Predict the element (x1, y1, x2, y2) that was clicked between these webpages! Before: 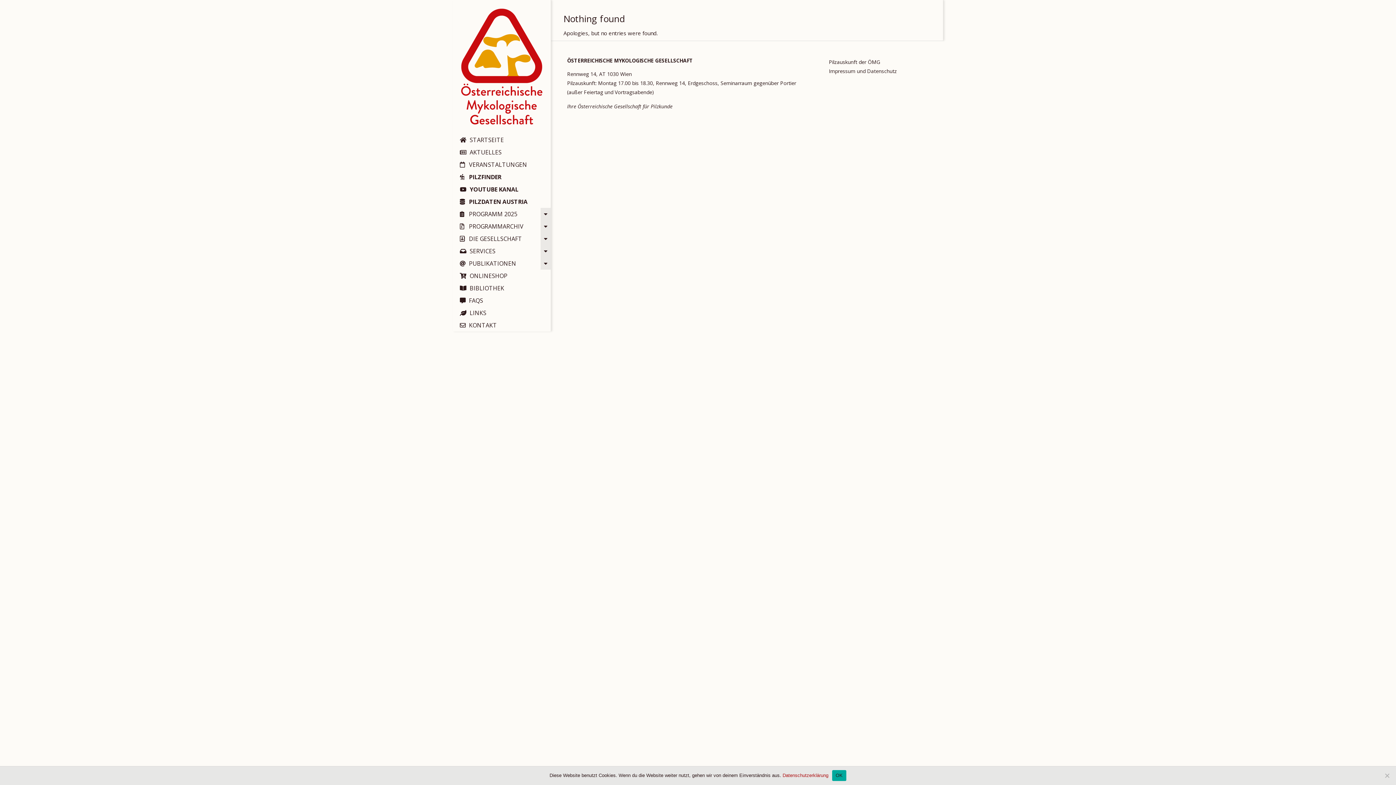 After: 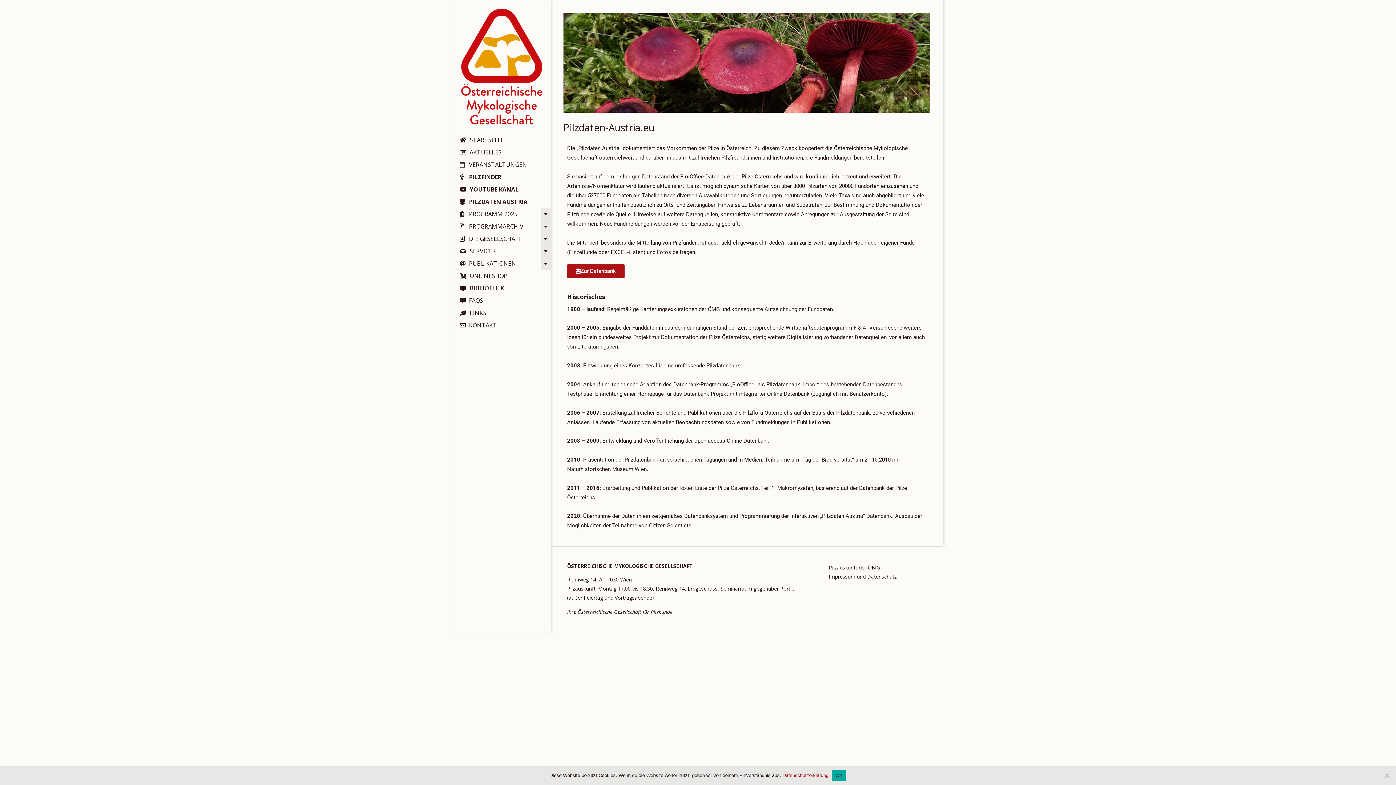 Action: bbox: (452, 195, 550, 207) label:  PILZDATEN AUSTRIA